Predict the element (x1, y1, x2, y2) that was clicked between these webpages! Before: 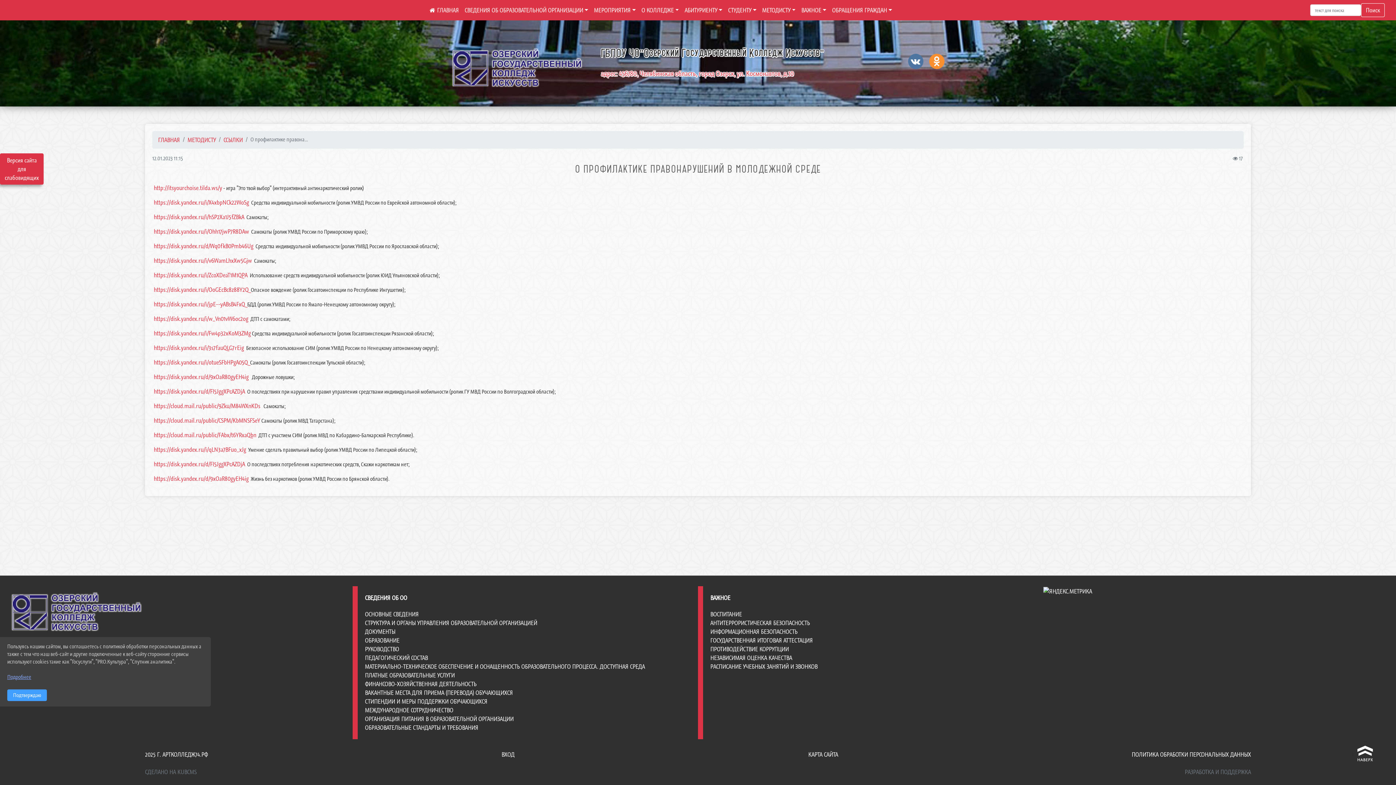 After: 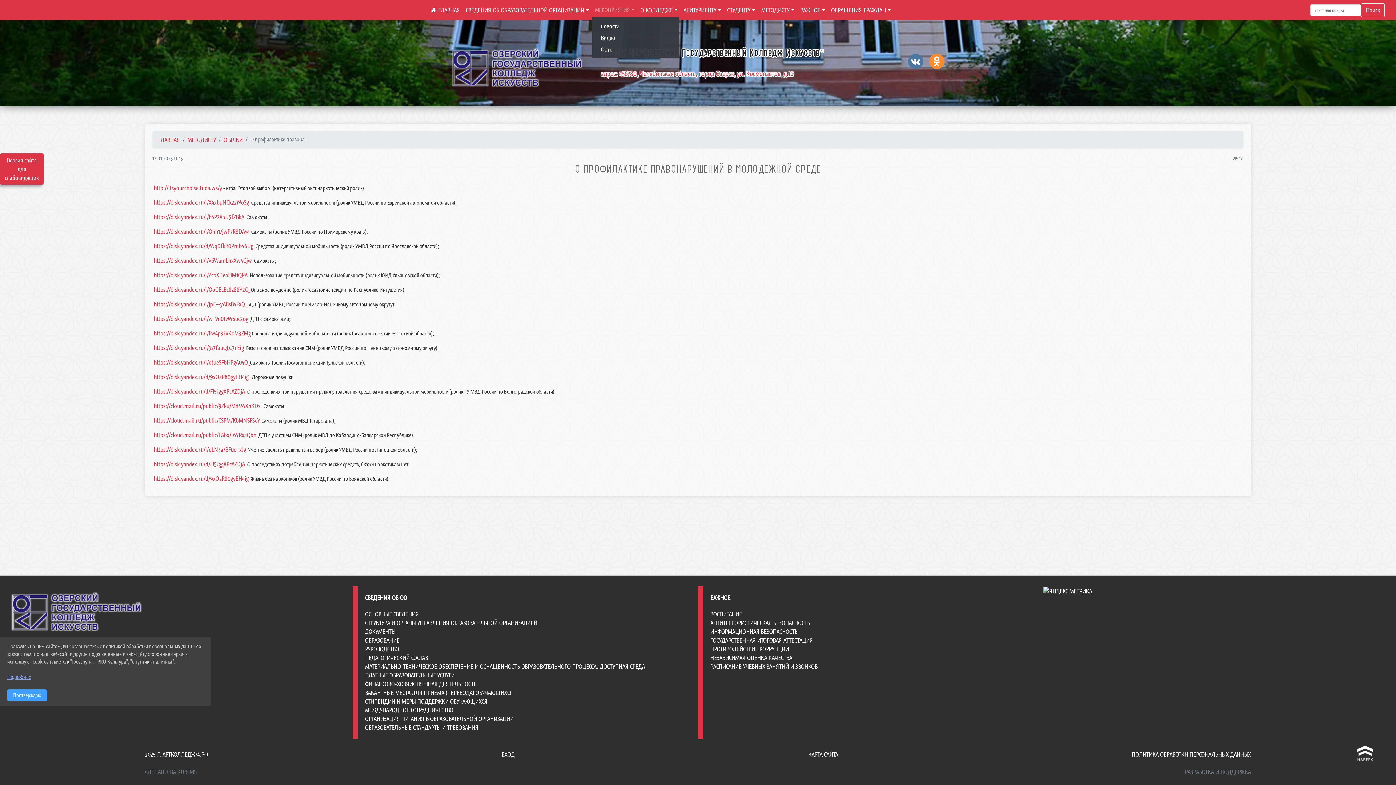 Action: bbox: (591, 2, 638, 17) label: МЕРОПРИЯТИЯ